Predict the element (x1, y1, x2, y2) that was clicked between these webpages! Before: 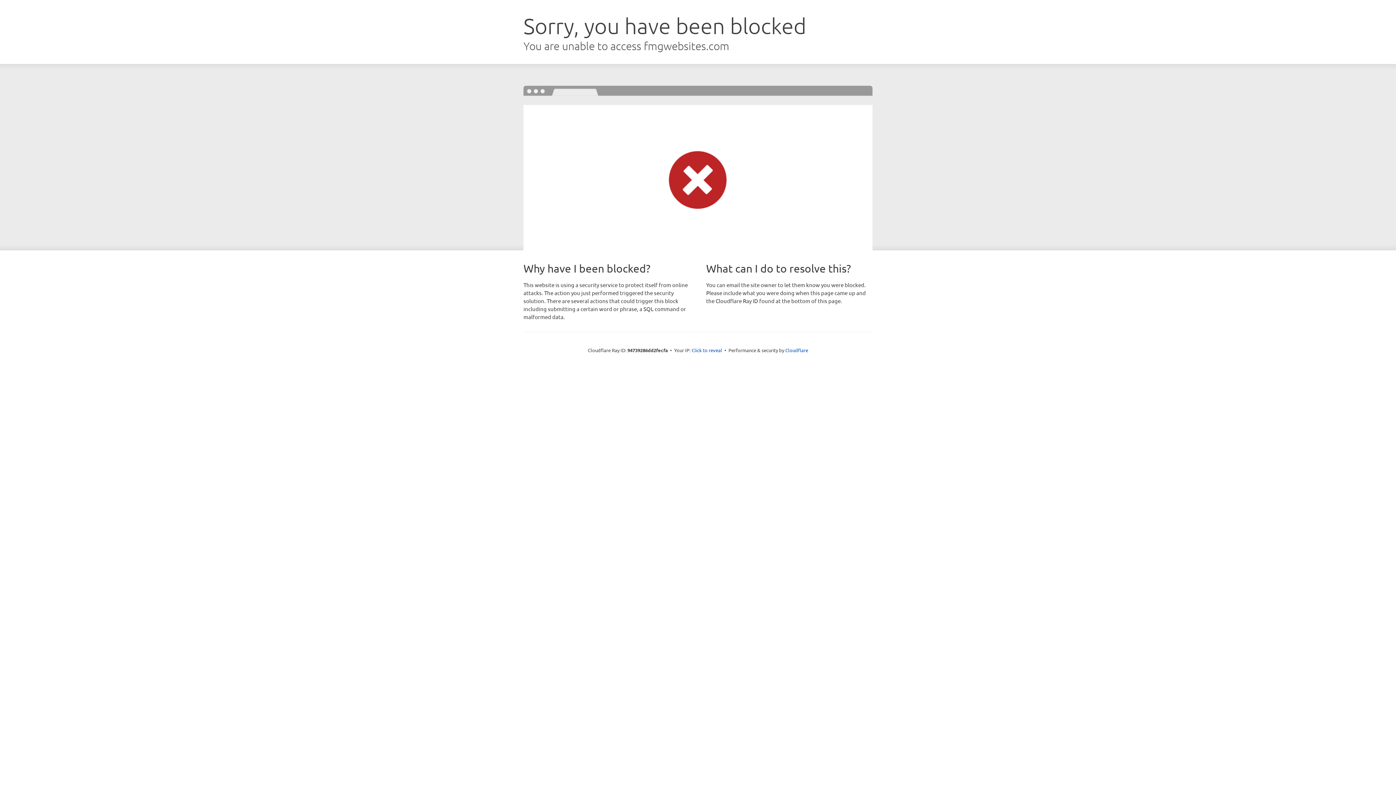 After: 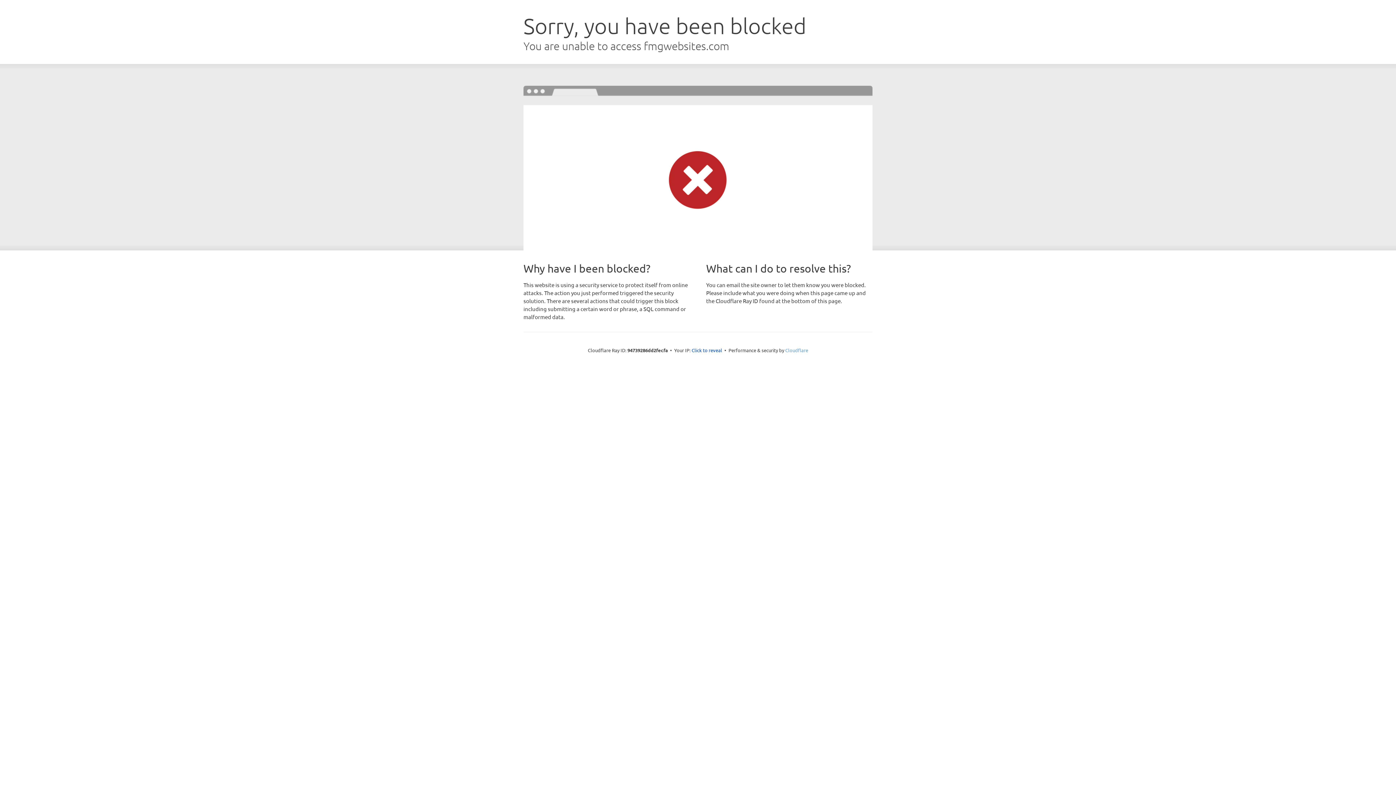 Action: bbox: (785, 347, 808, 353) label: Cloudflare